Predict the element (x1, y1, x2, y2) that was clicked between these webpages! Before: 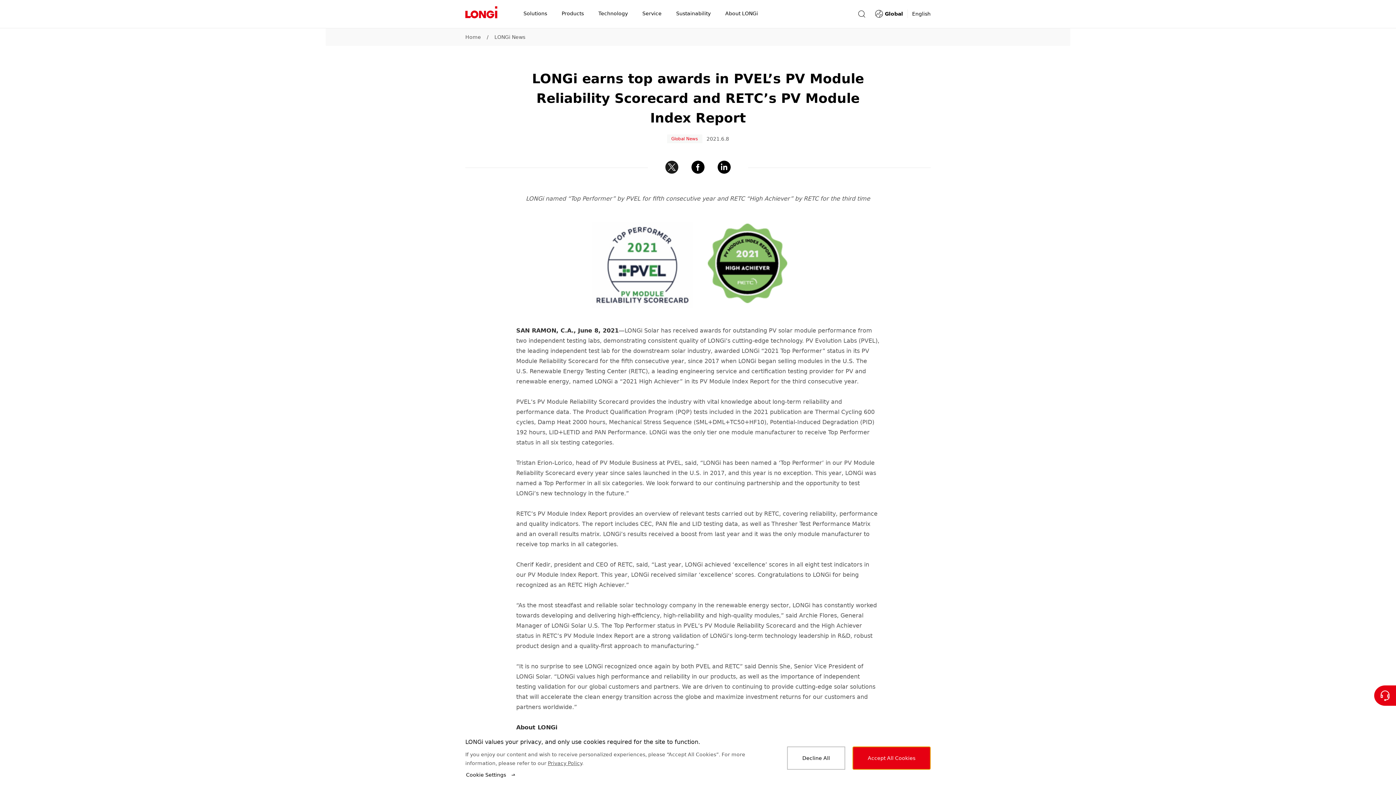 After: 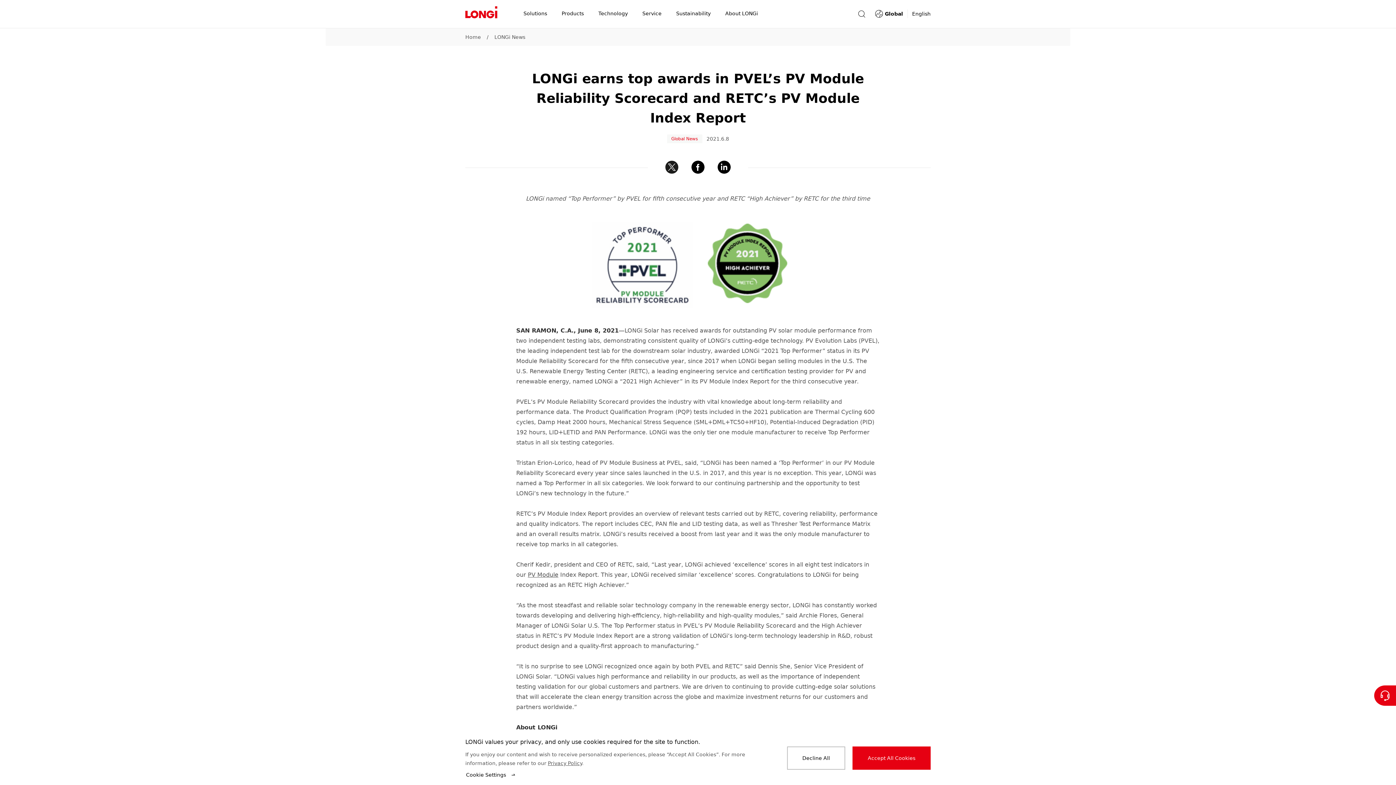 Action: label: PV Module bbox: (528, 571, 558, 578)